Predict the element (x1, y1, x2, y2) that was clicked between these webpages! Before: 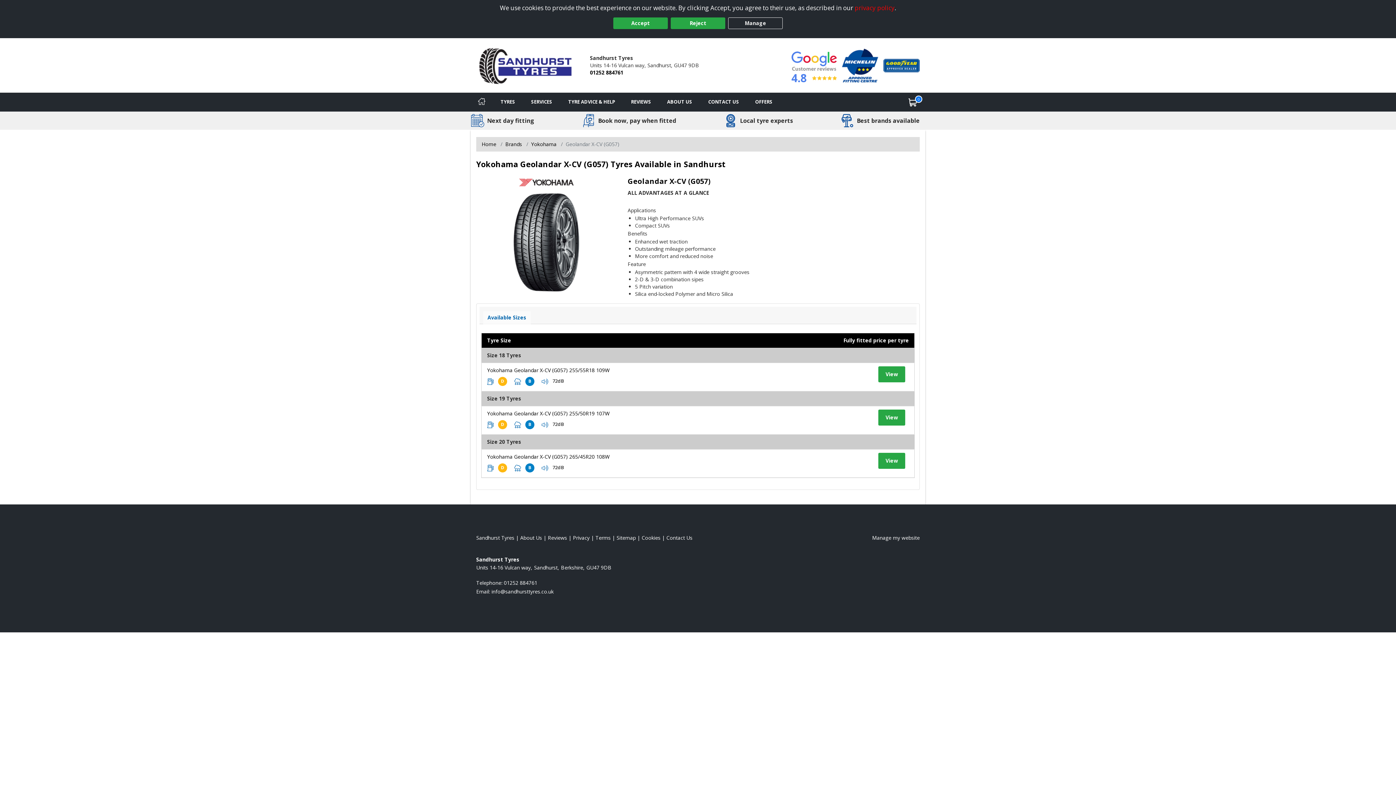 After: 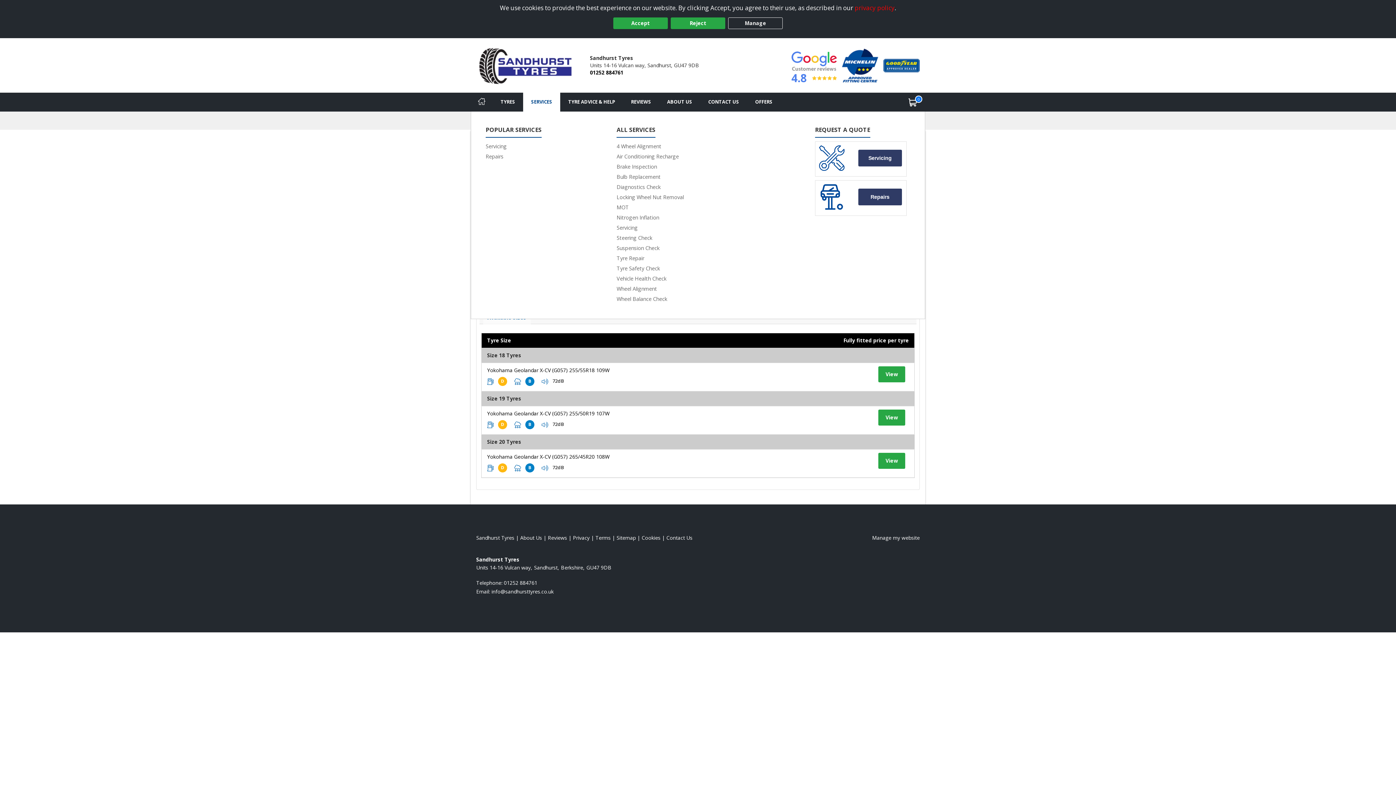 Action: bbox: (523, 92, 560, 111) label: Services